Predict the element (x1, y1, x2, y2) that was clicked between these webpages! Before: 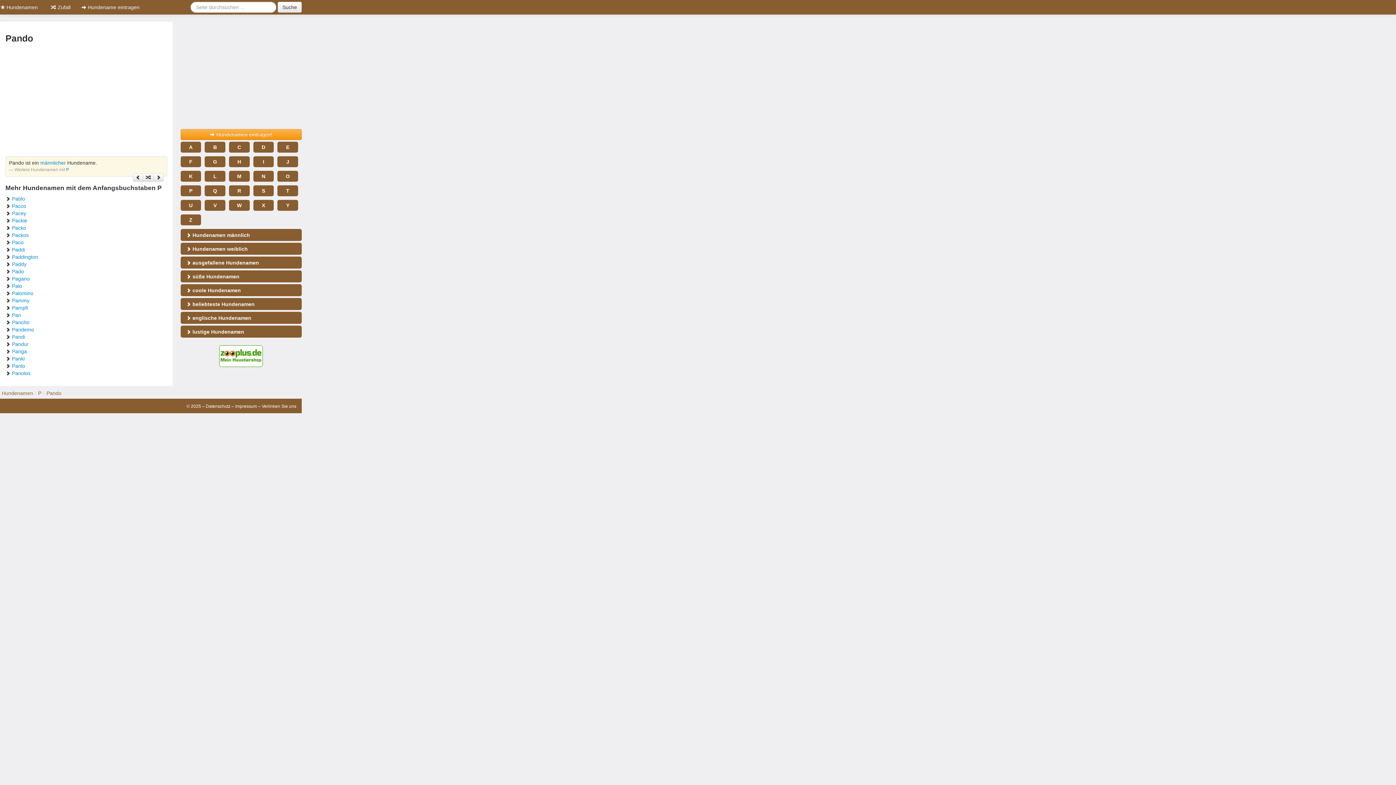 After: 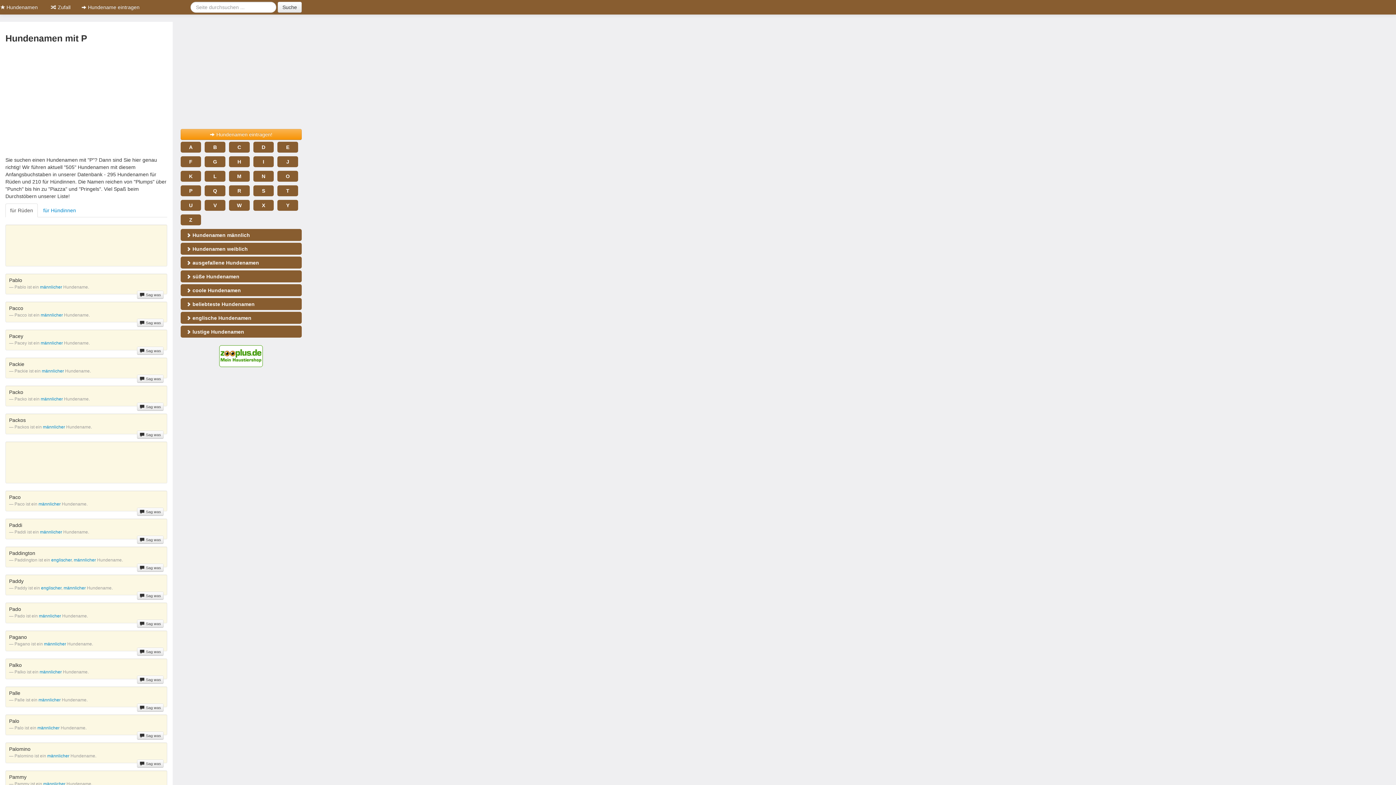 Action: bbox: (180, 185, 201, 196) label: P